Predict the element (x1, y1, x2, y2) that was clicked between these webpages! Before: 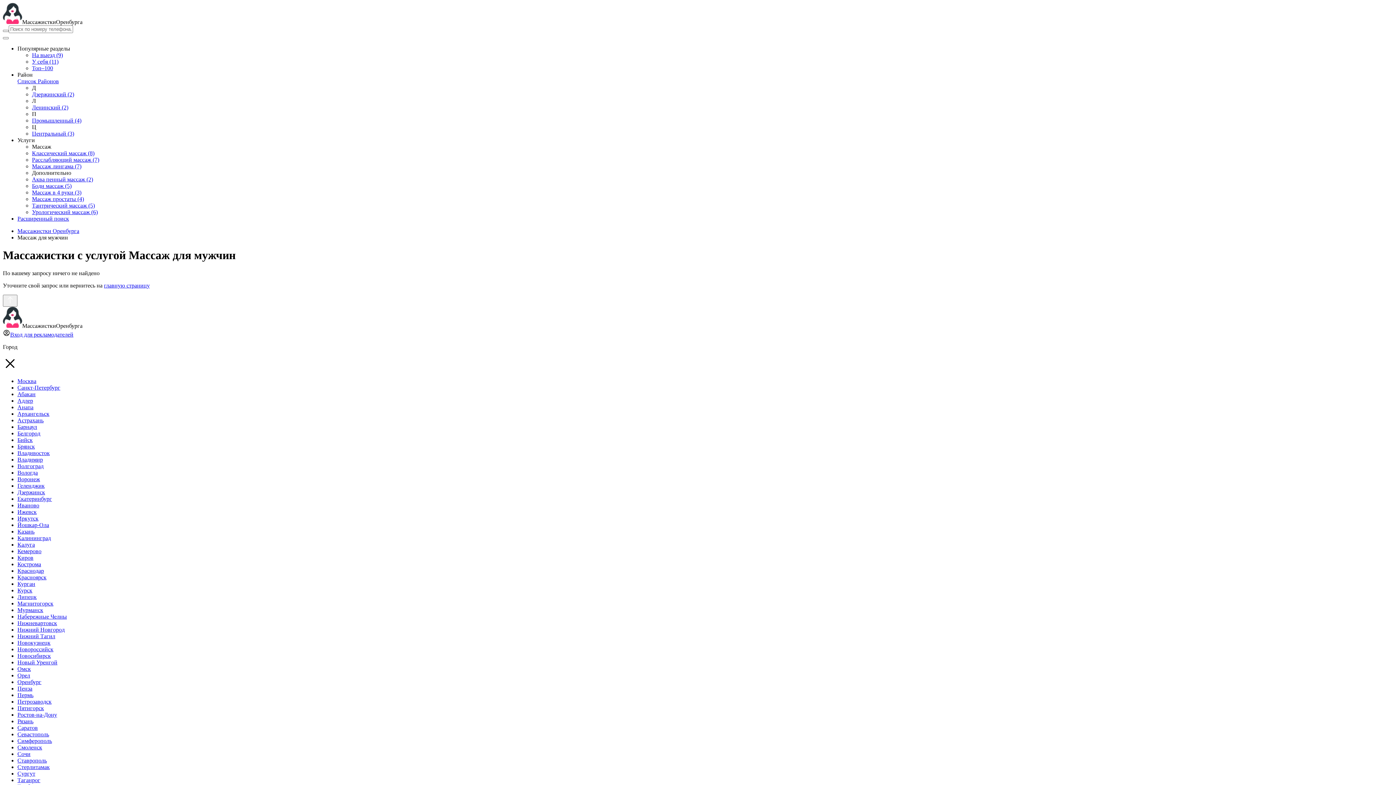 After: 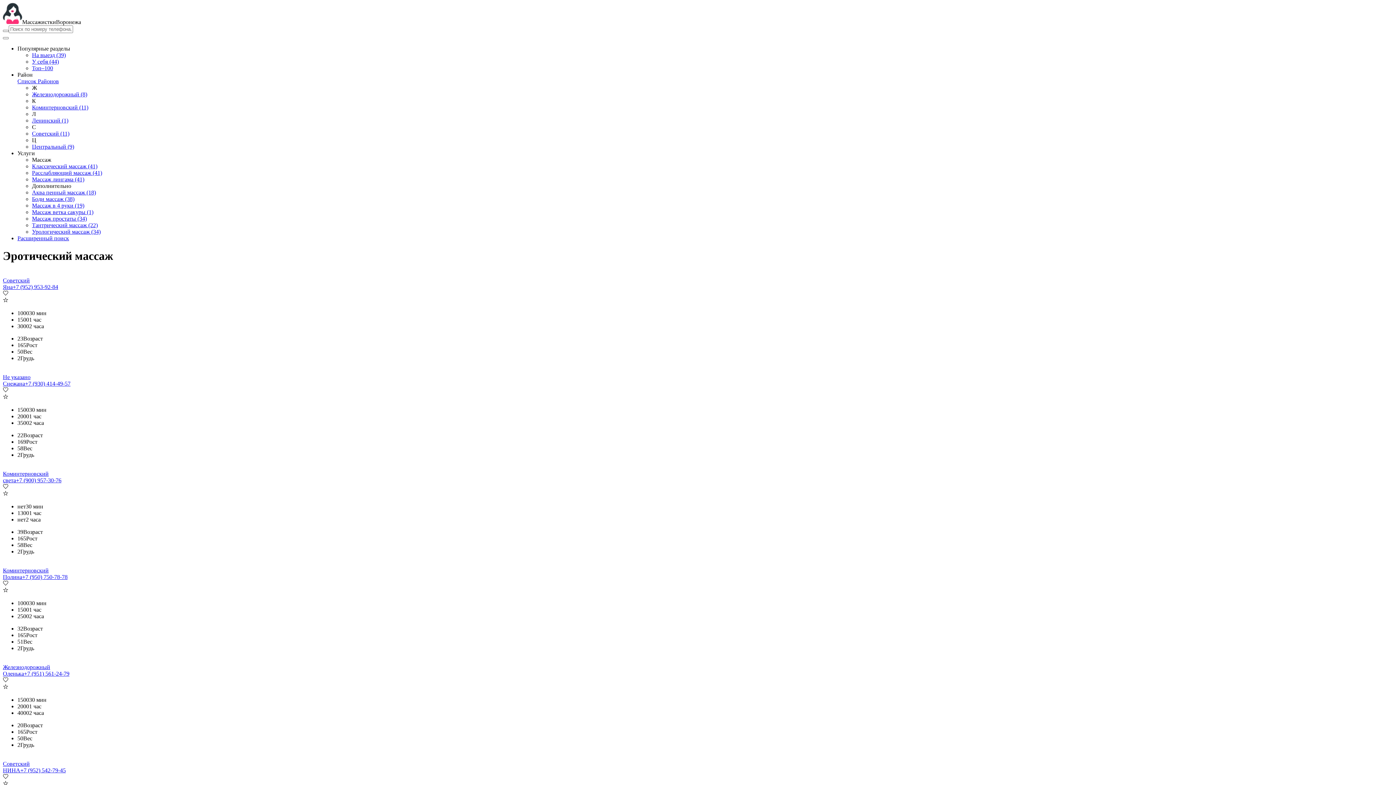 Action: label: Воронеж bbox: (17, 476, 40, 482)